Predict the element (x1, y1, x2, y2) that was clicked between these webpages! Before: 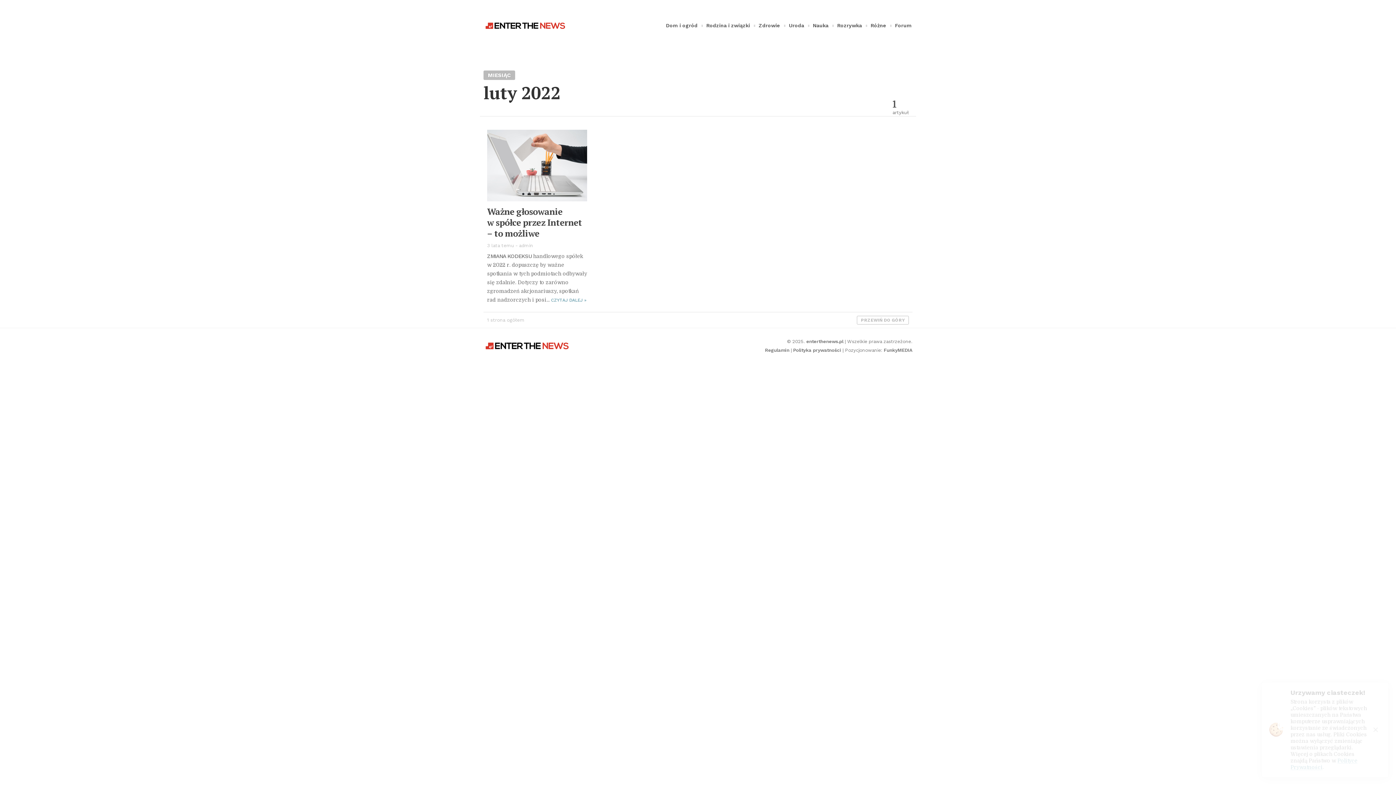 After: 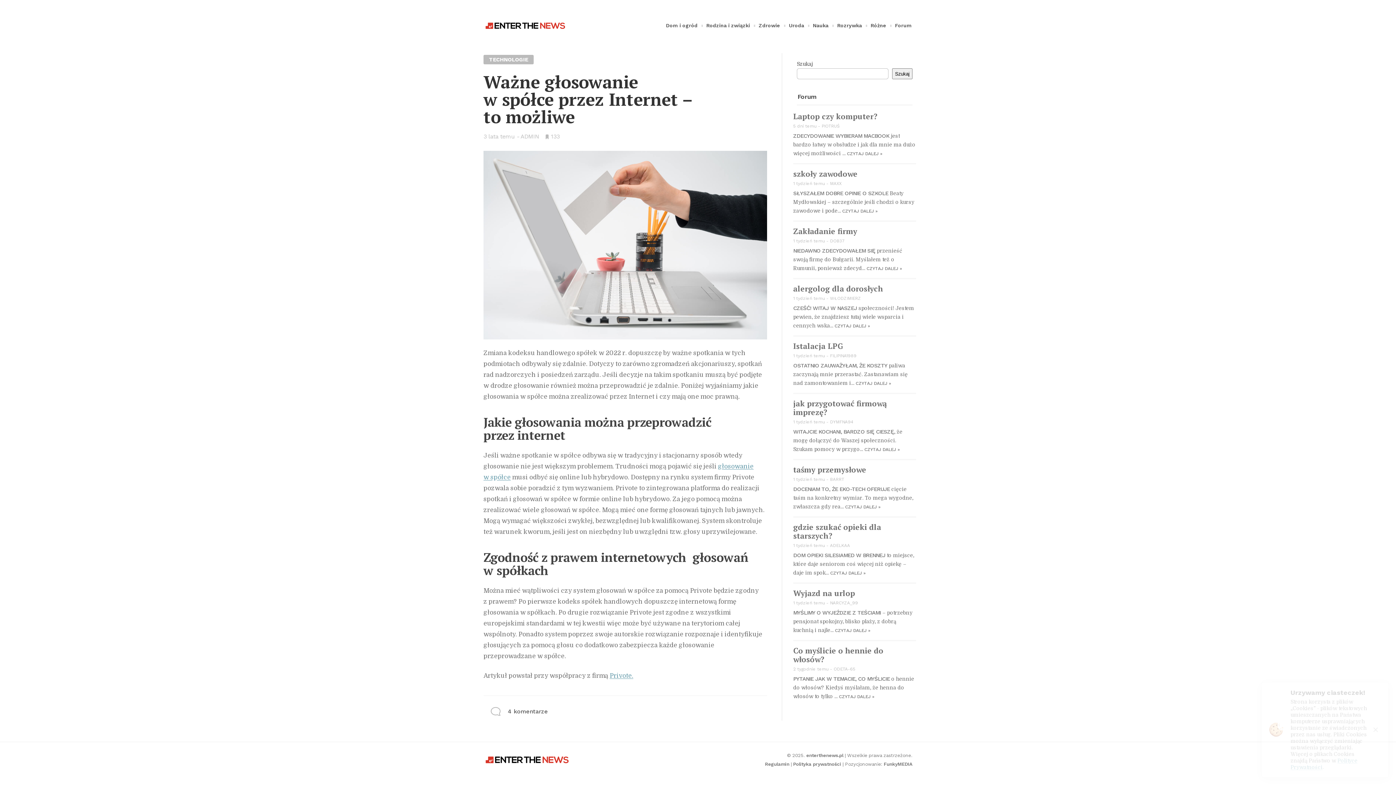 Action: bbox: (487, 129, 587, 201)